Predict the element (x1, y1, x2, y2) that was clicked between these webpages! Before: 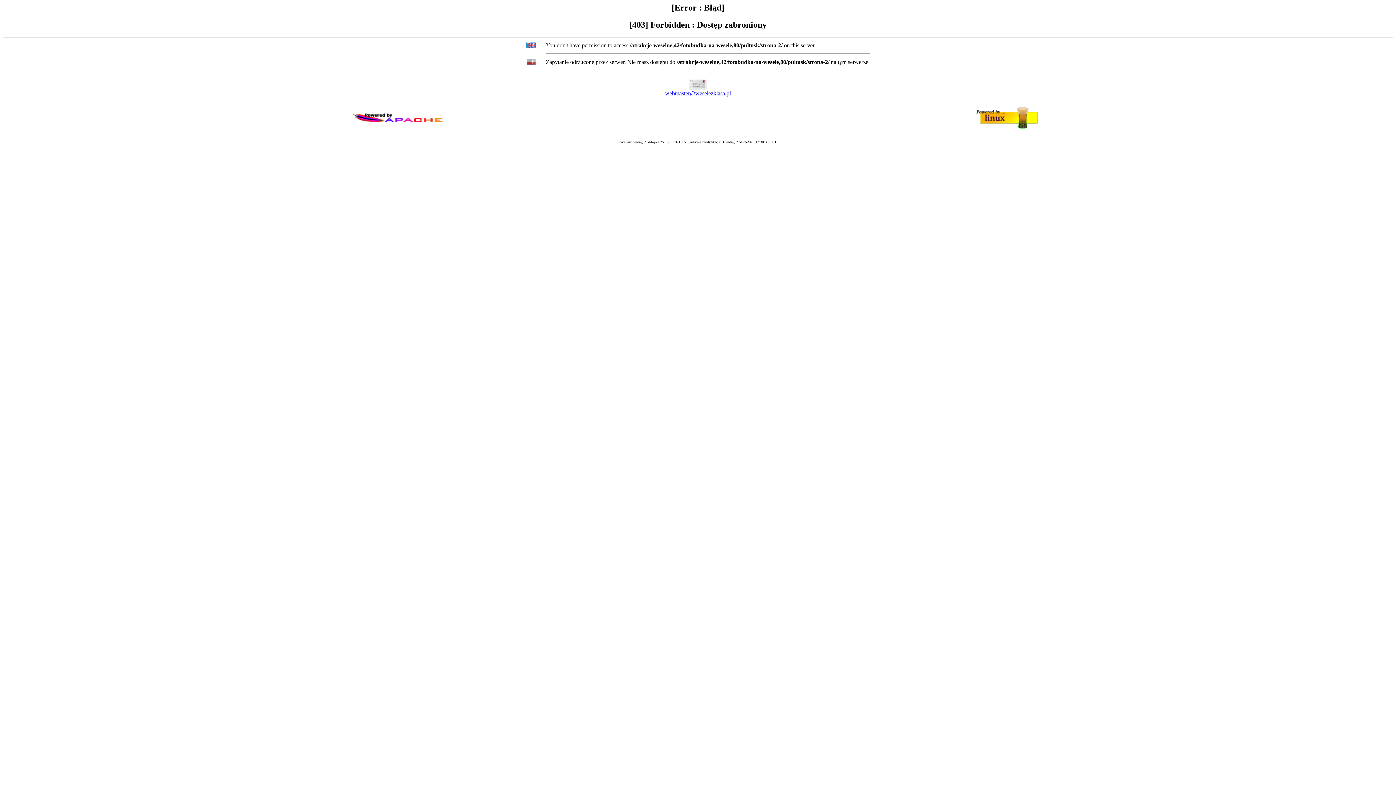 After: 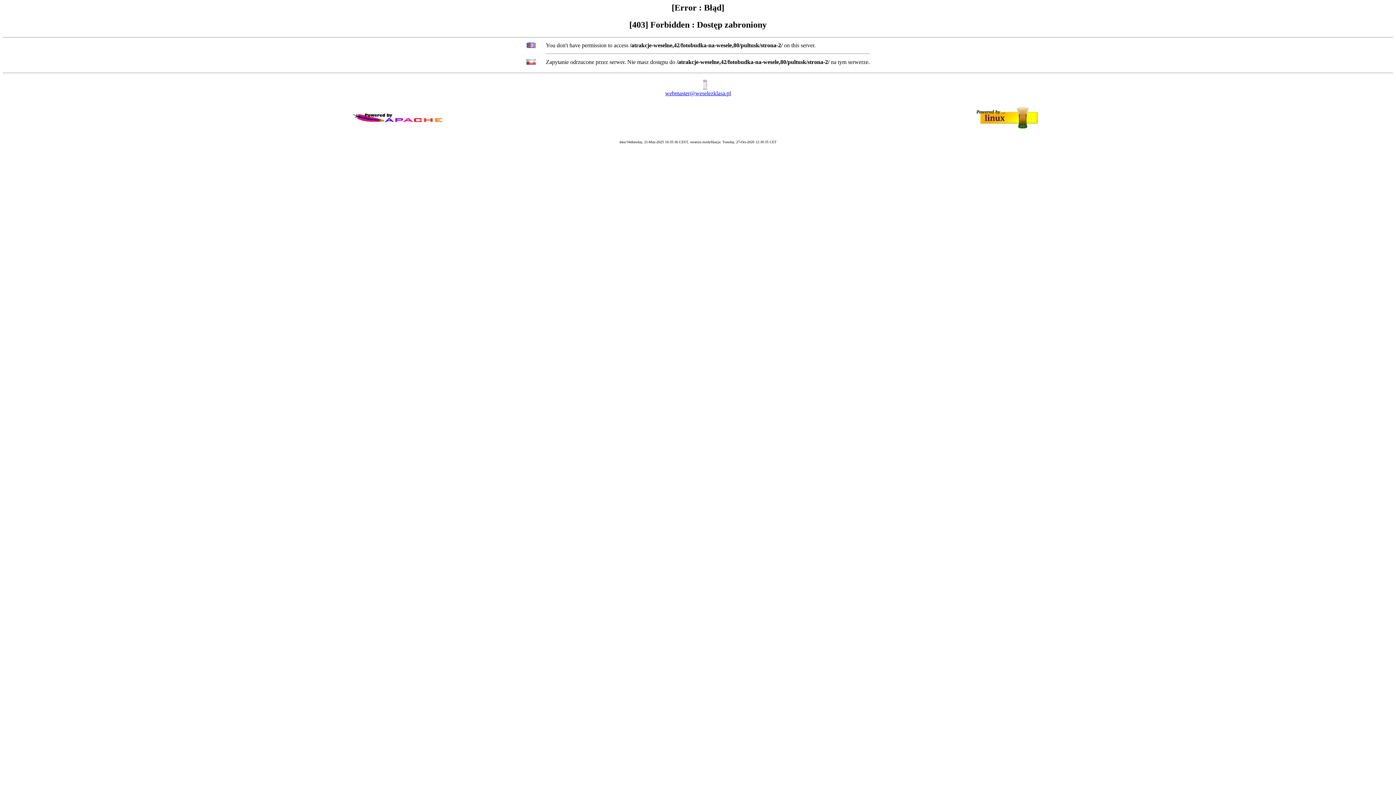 Action: bbox: (665, 90, 731, 96) label: webmaster@weselezklasa.pl